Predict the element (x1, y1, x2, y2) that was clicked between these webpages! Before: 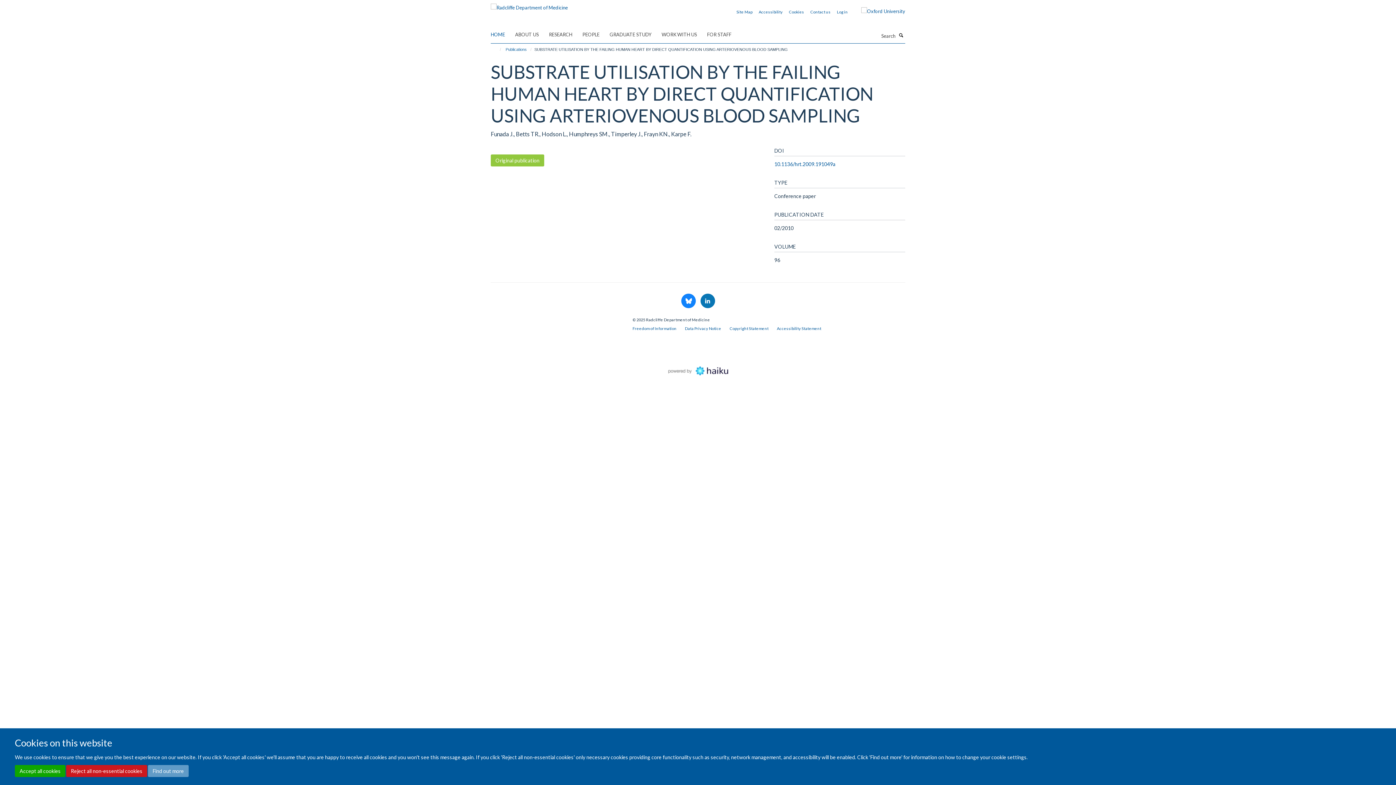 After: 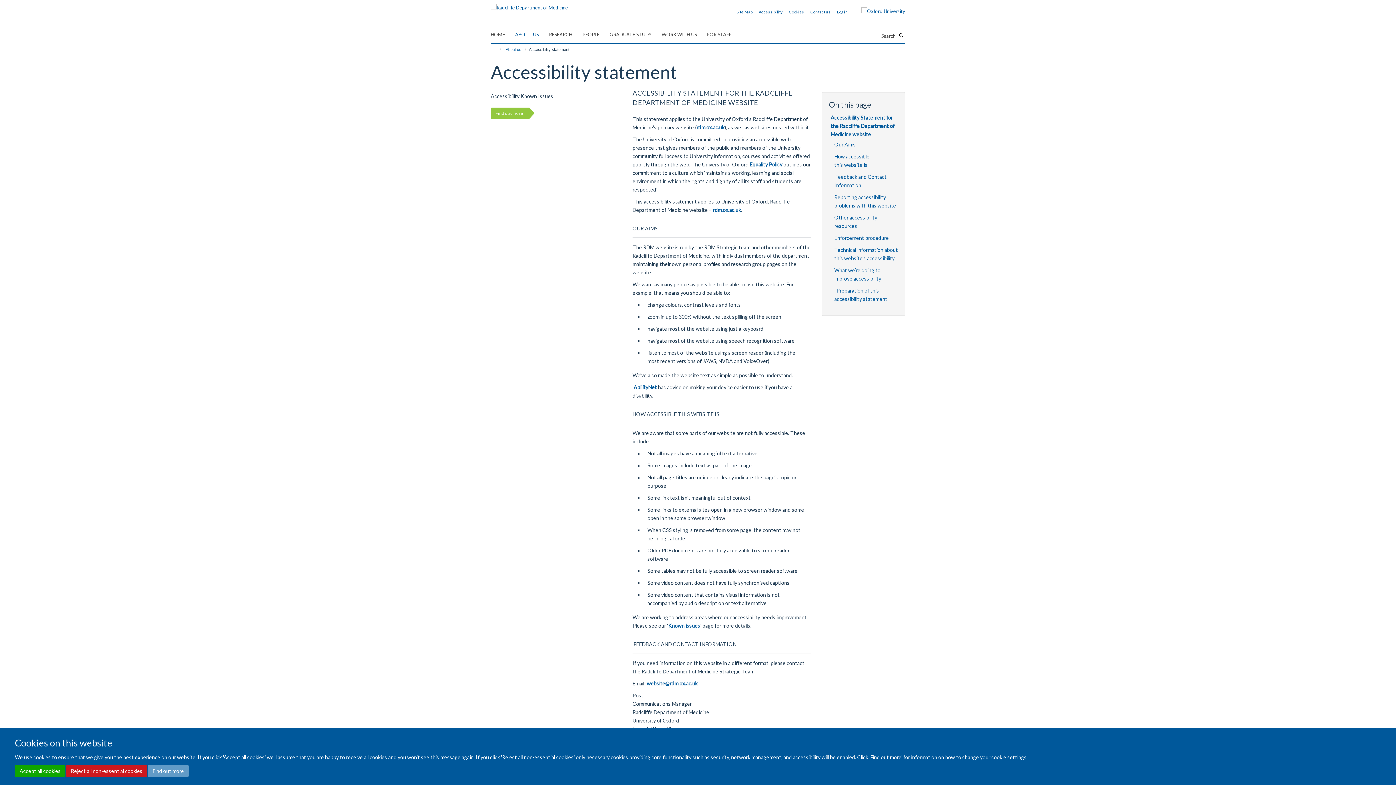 Action: label: Accessibility bbox: (758, 9, 782, 14)